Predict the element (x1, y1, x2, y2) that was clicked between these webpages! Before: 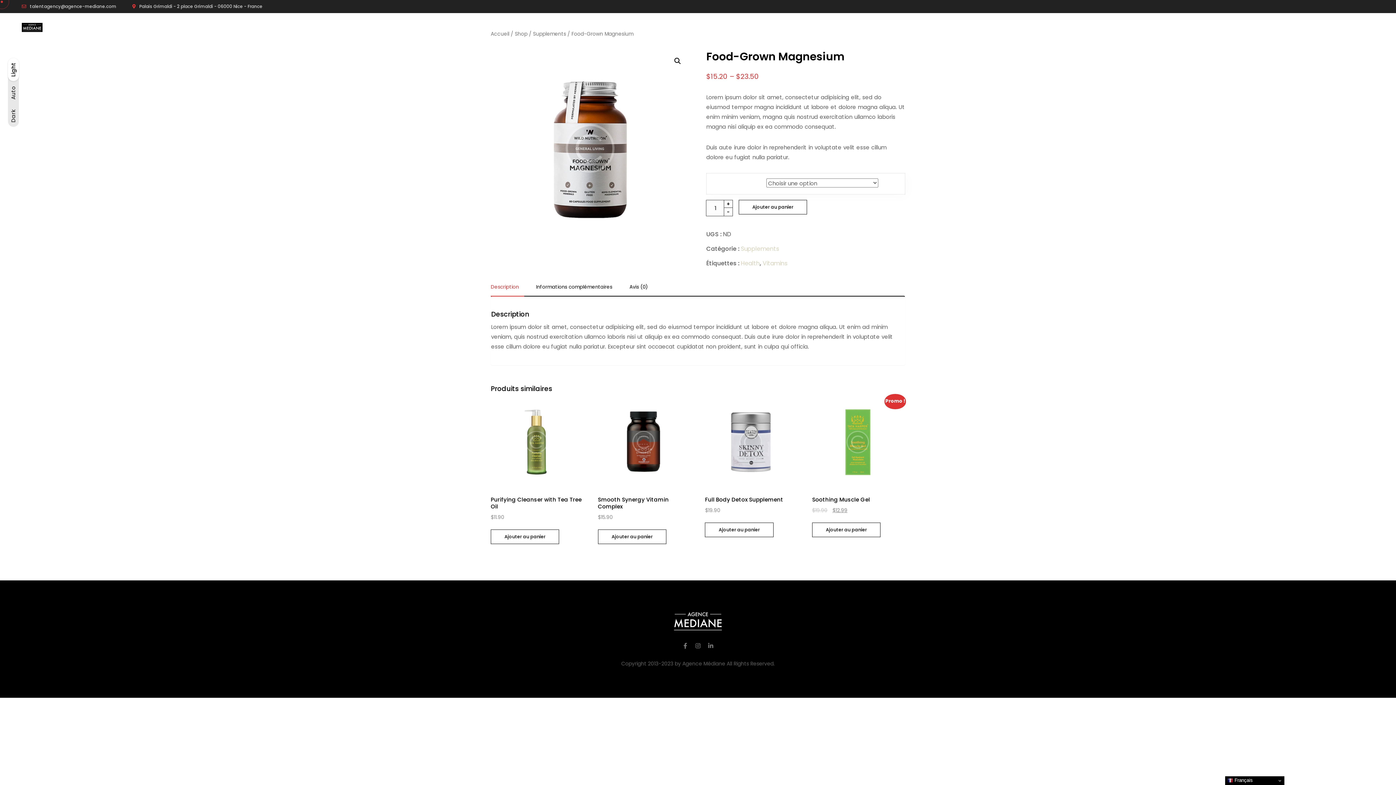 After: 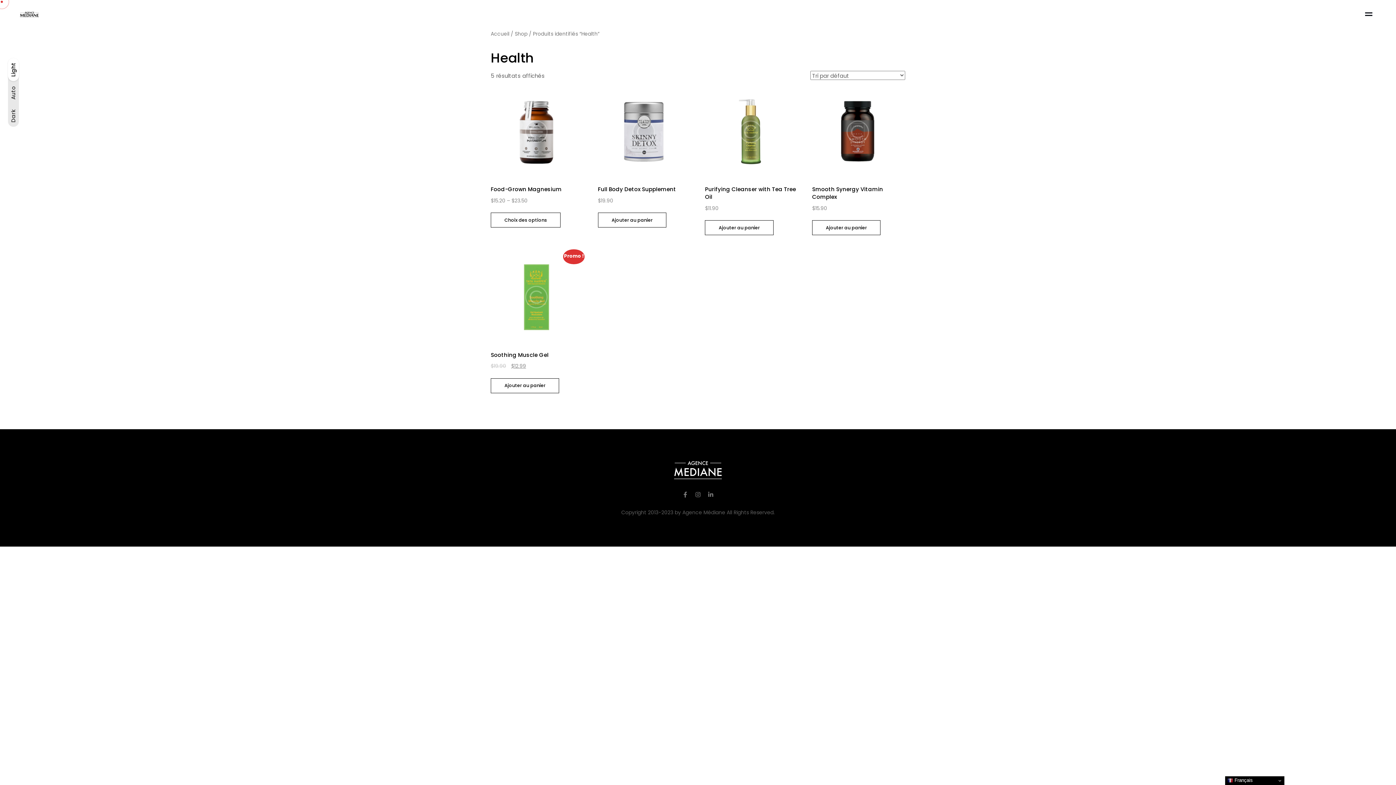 Action: bbox: (741, 259, 759, 267) label: Health